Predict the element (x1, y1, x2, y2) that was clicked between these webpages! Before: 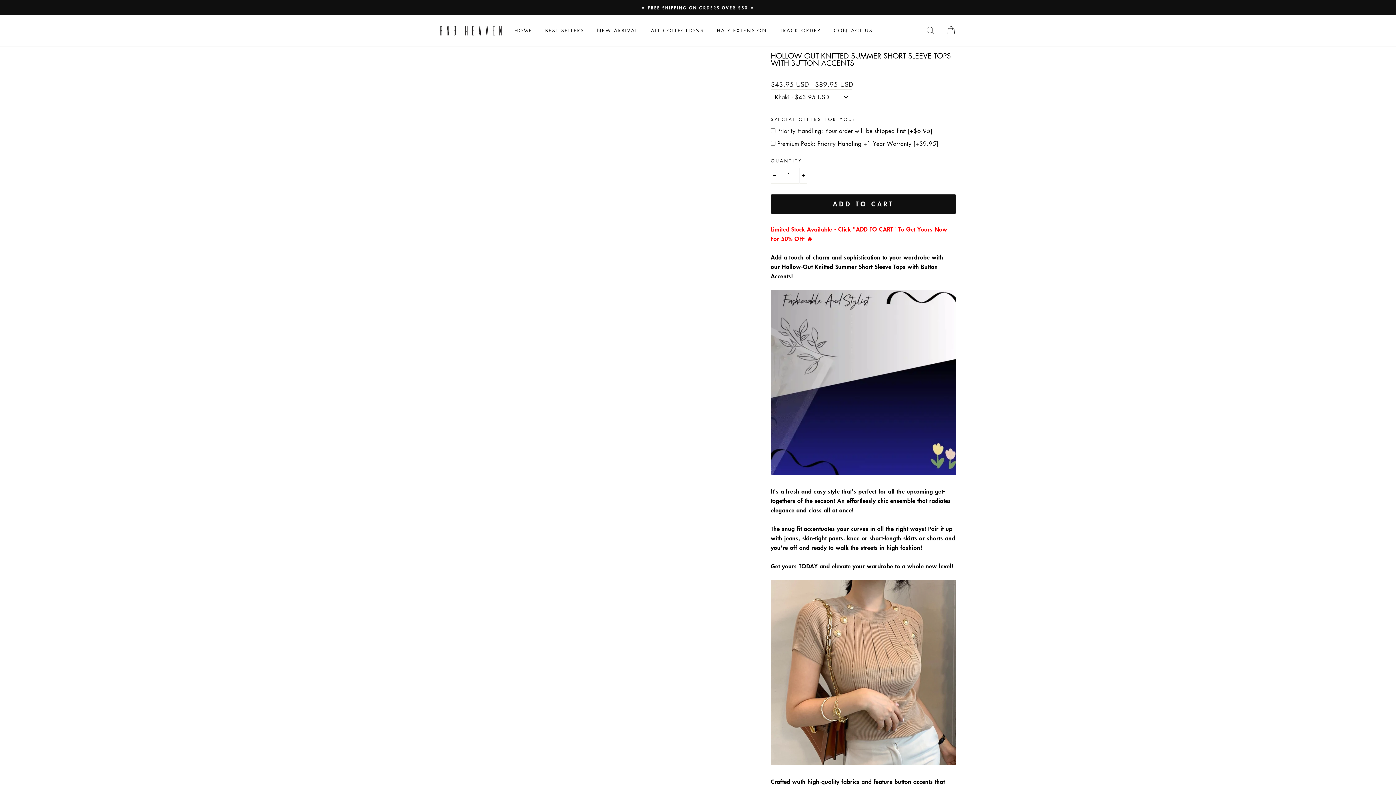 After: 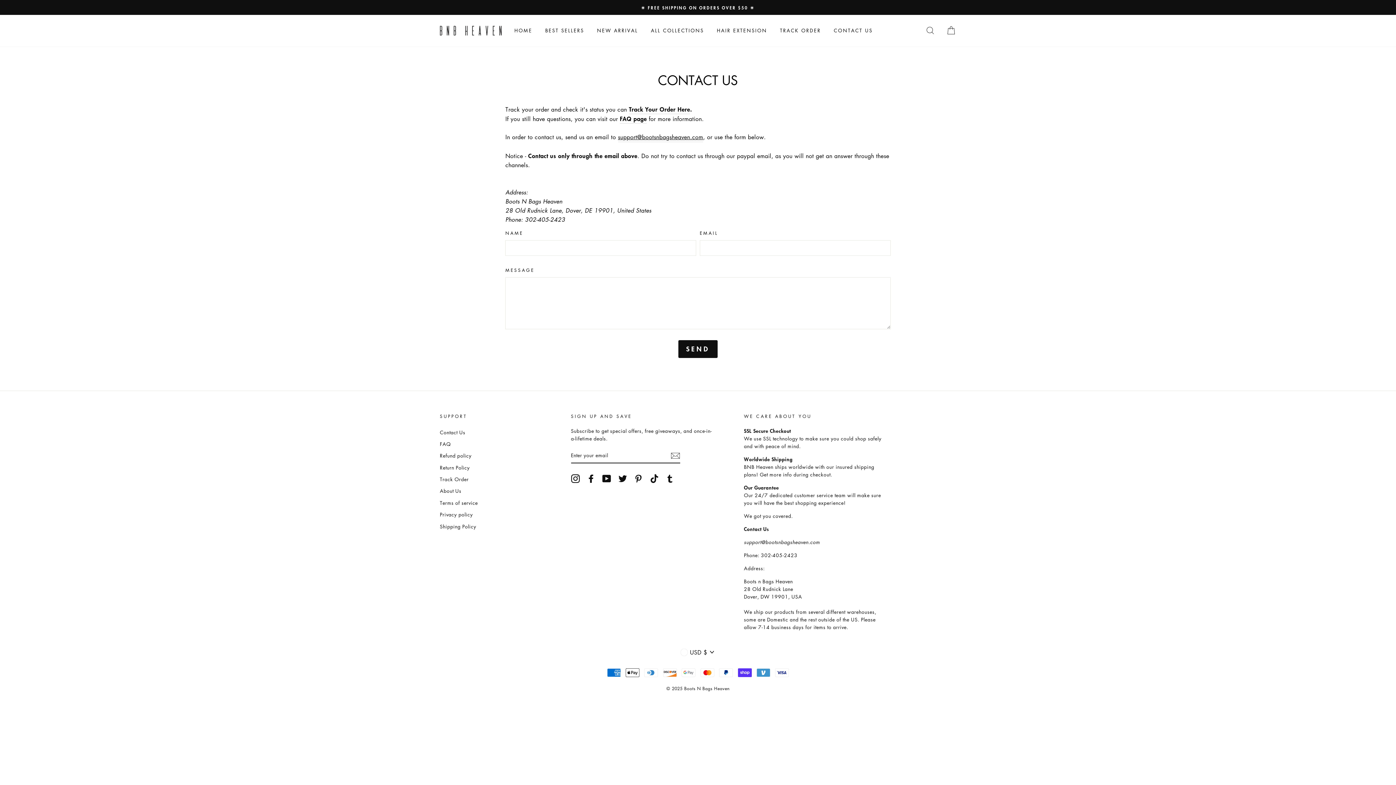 Action: bbox: (828, 24, 878, 37) label: CONTACT US